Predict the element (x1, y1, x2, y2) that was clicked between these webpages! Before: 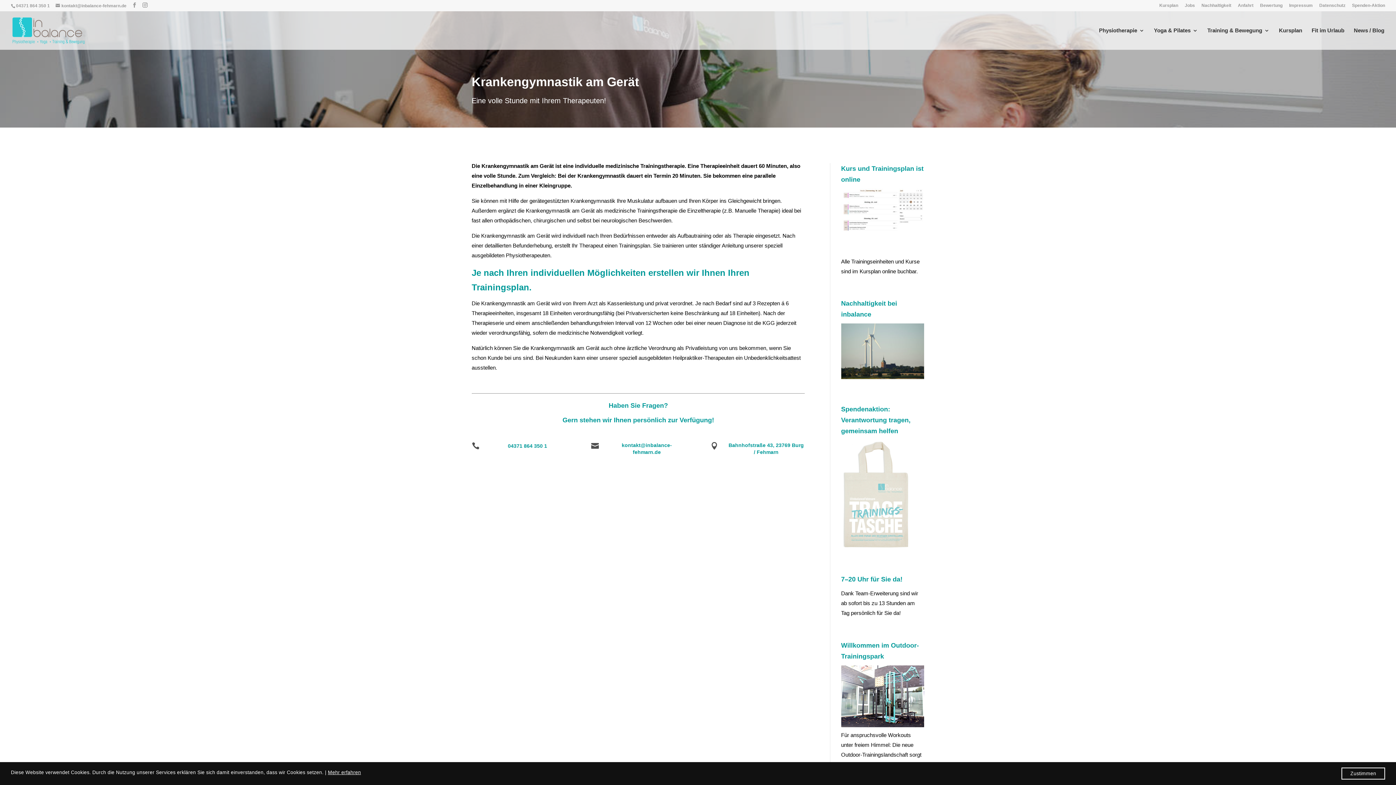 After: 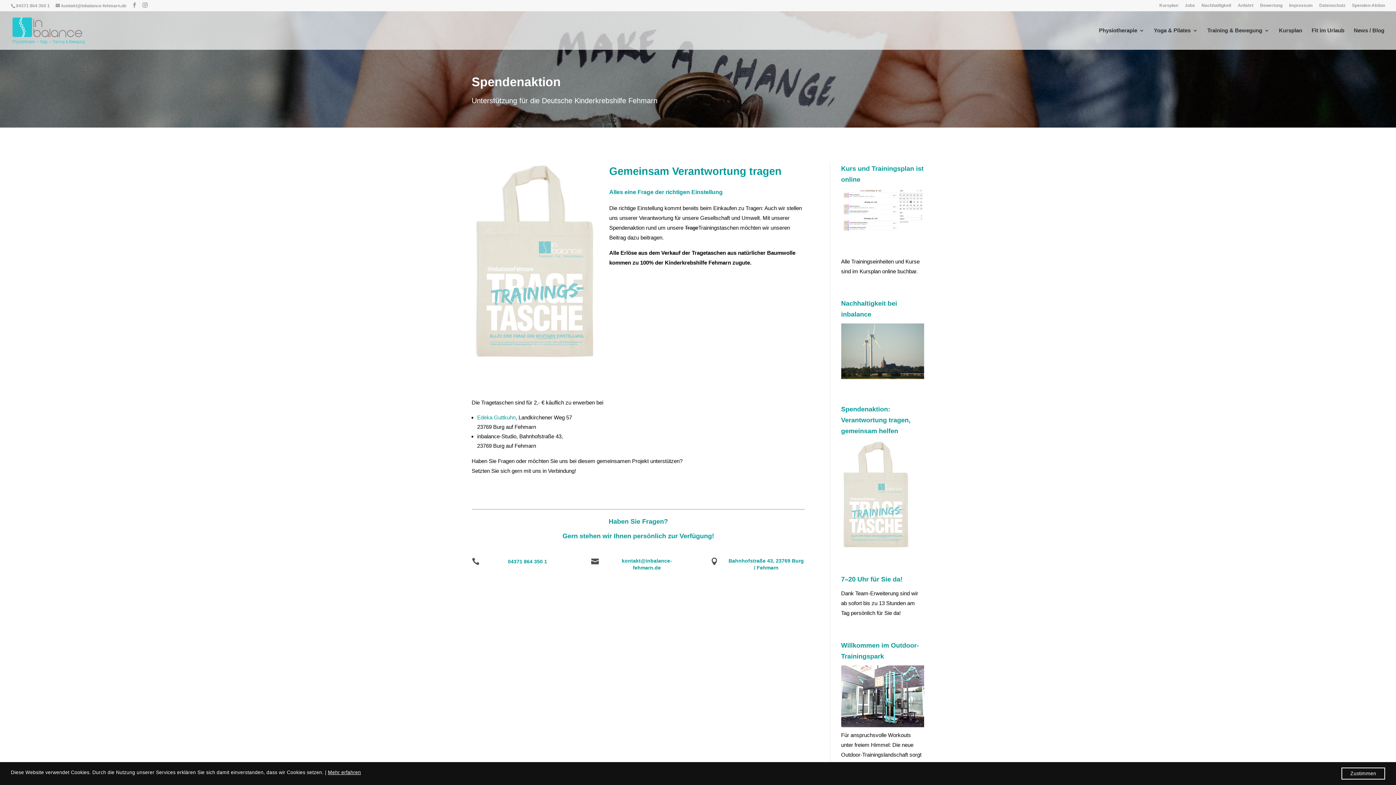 Action: bbox: (841, 544, 911, 550)